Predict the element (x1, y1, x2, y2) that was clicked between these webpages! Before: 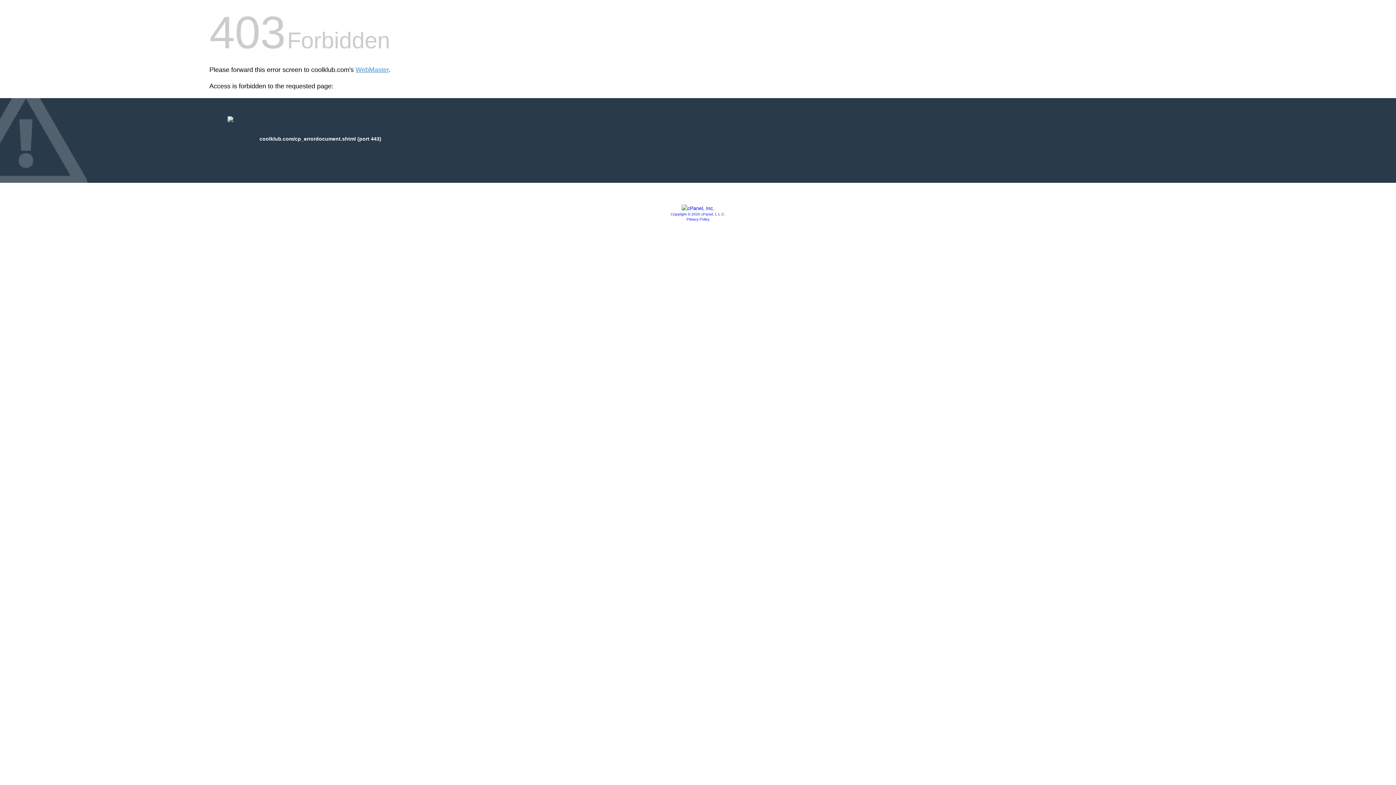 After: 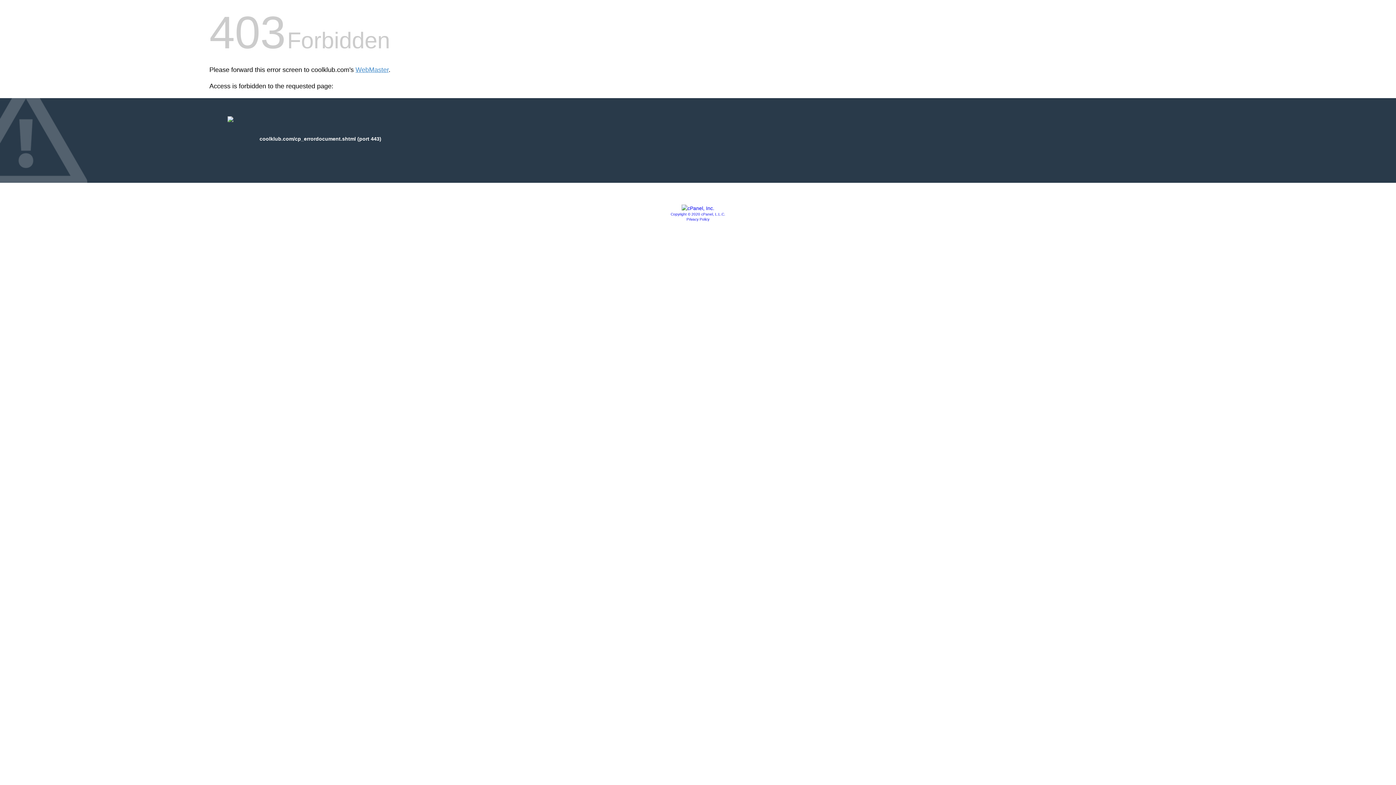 Action: bbox: (681, 205, 714, 211)